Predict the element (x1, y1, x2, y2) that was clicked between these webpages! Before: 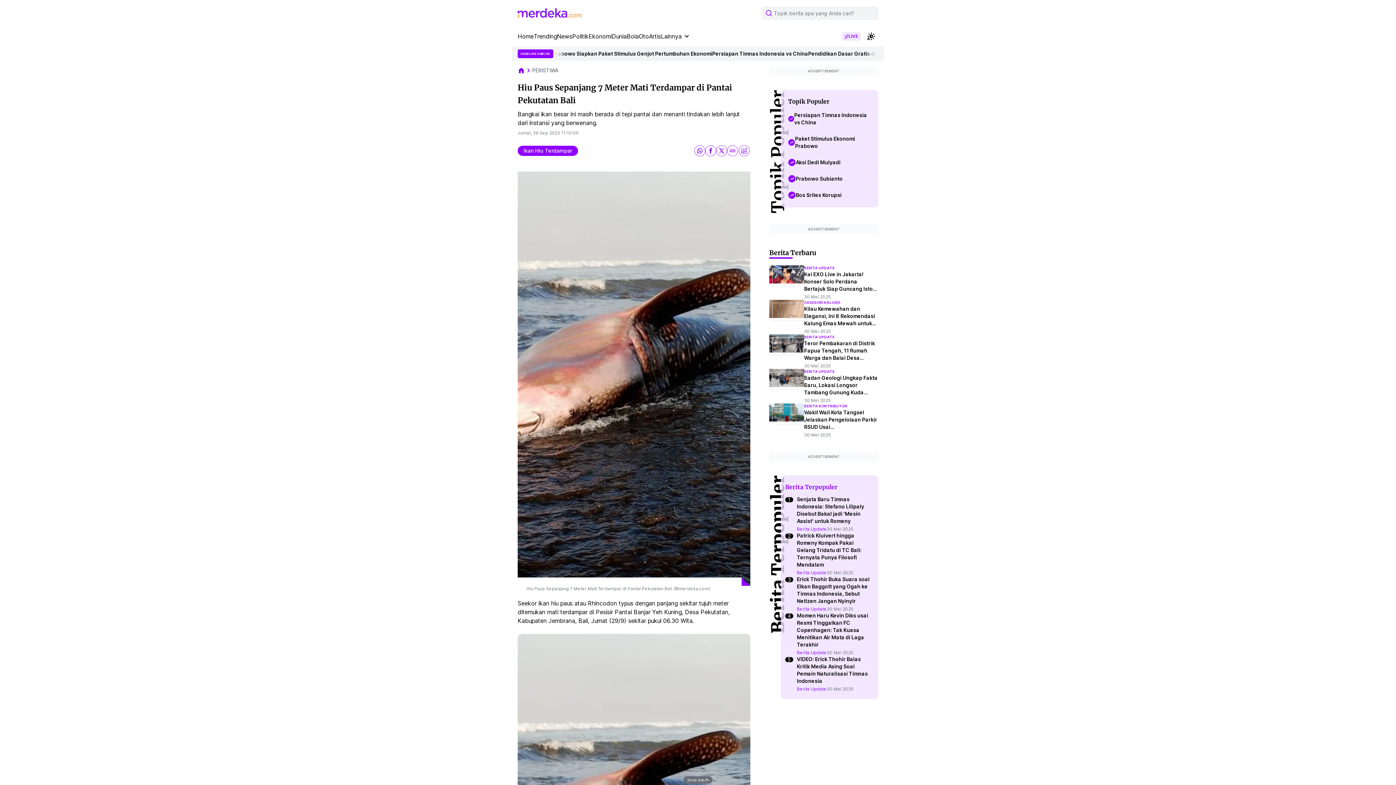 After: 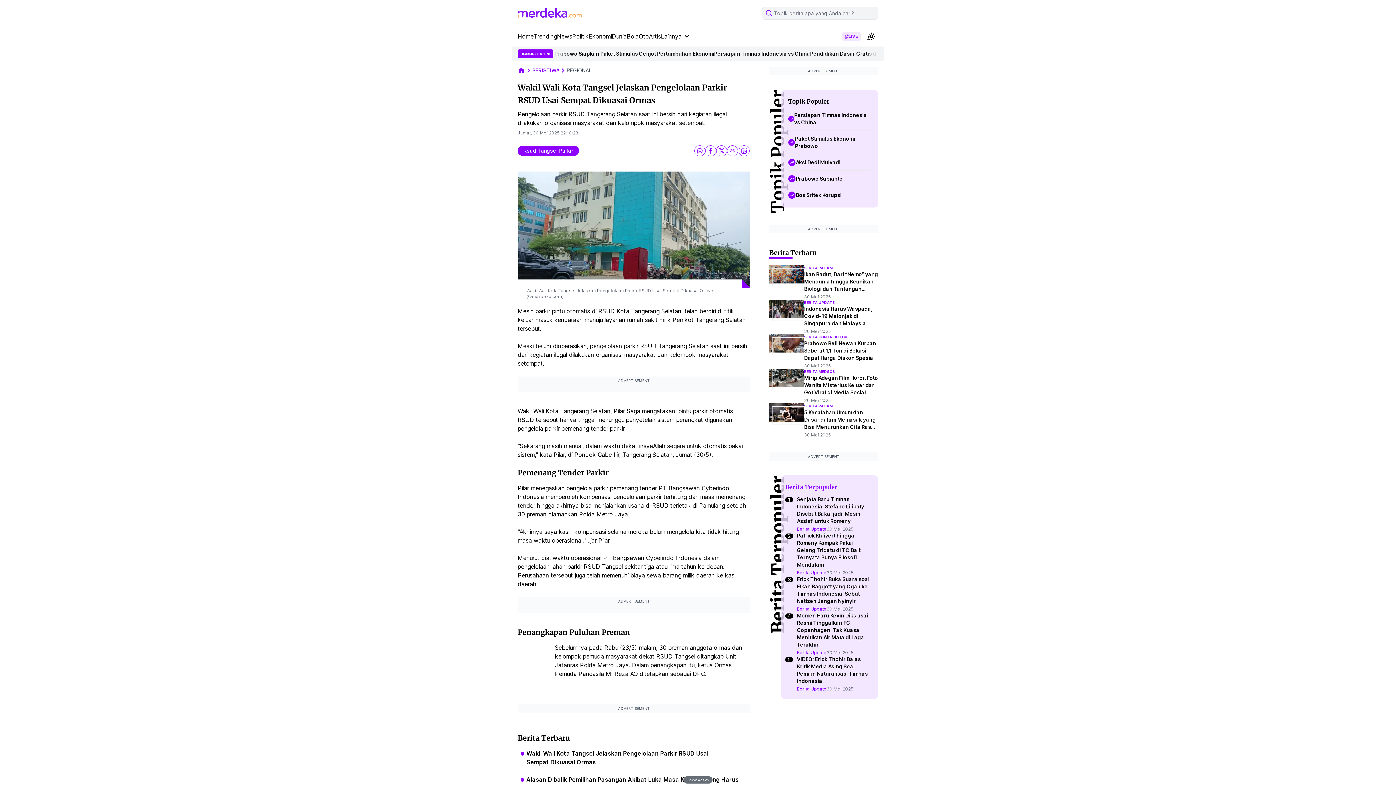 Action: label: Wakil Wali Kota Tangsel Jelaskan Pengelolaan Parkir RSUD Usai Sempat Dikuasai Ormas bbox: (804, 726, 878, 748)